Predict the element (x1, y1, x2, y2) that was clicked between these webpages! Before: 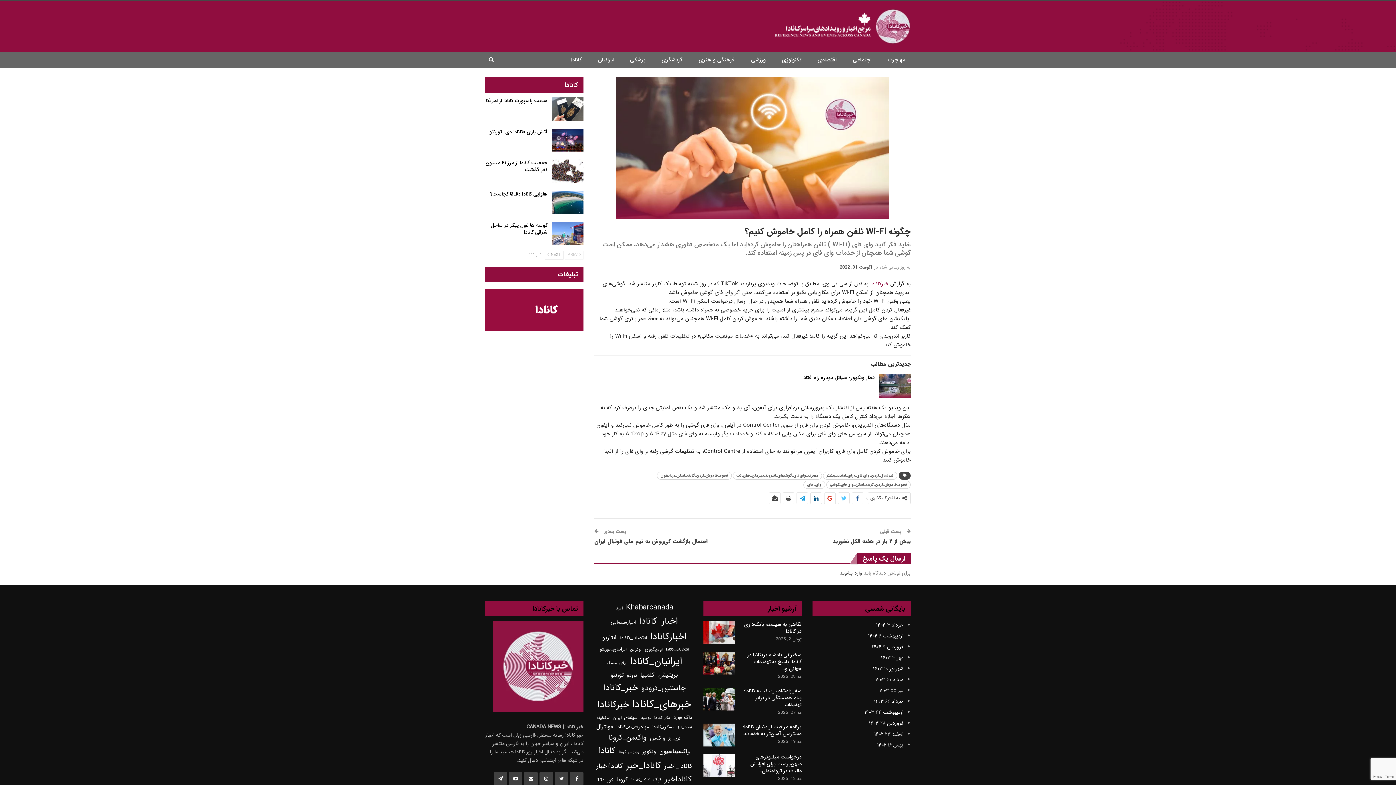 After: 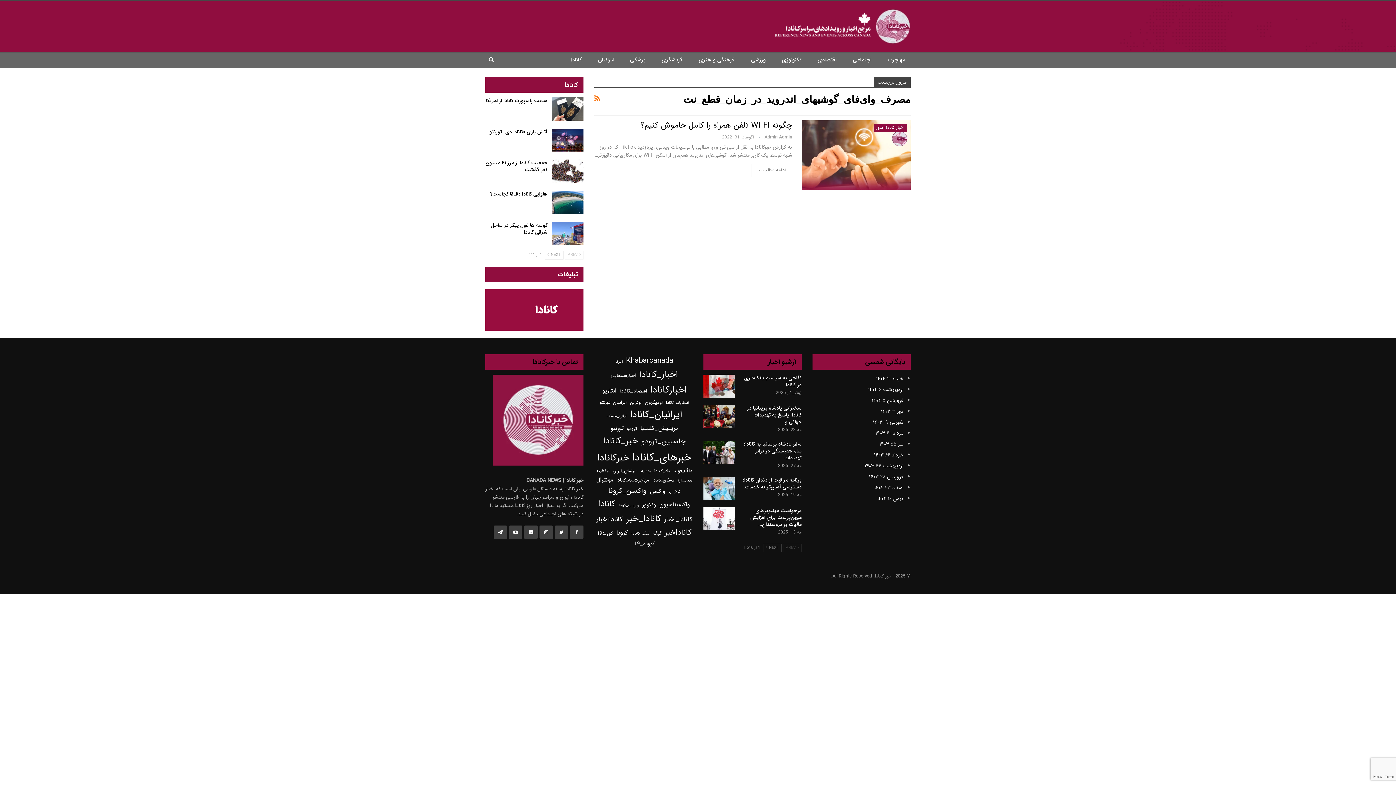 Action: bbox: (733, 471, 822, 479) label: مصرف_وای‌فای_گوشیهای_اندروید_در_زمان_قطع_نت